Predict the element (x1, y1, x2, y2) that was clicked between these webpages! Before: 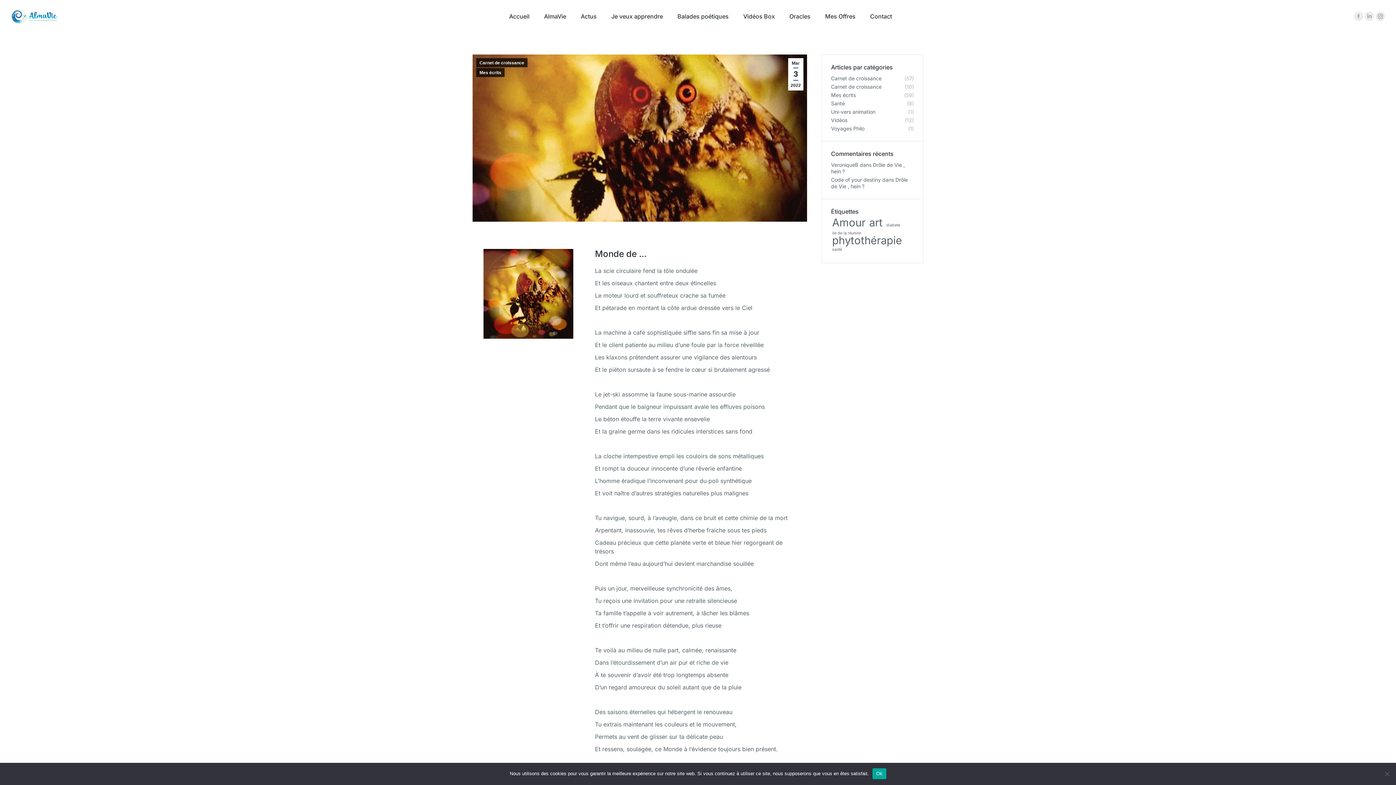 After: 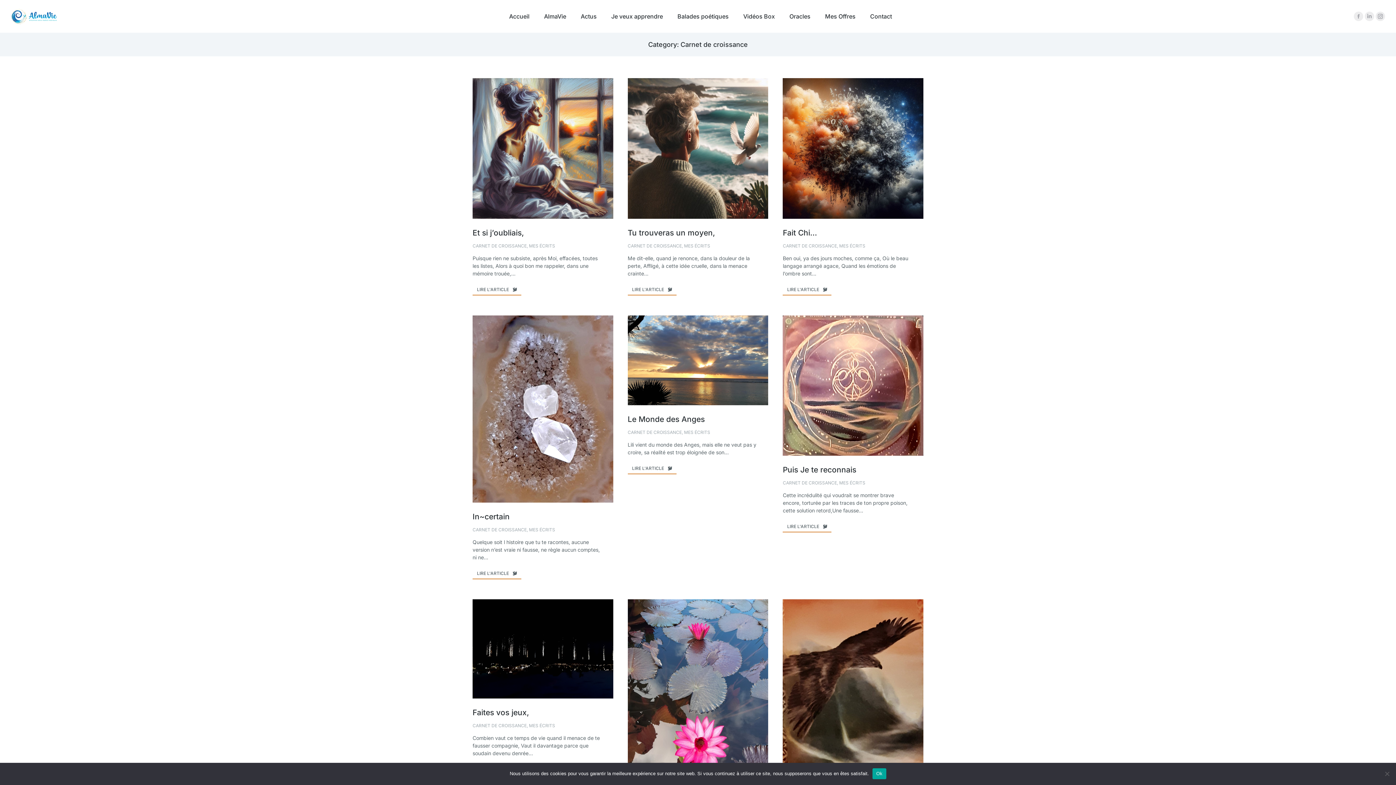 Action: bbox: (476, 58, 527, 67) label: Carnet de croissance